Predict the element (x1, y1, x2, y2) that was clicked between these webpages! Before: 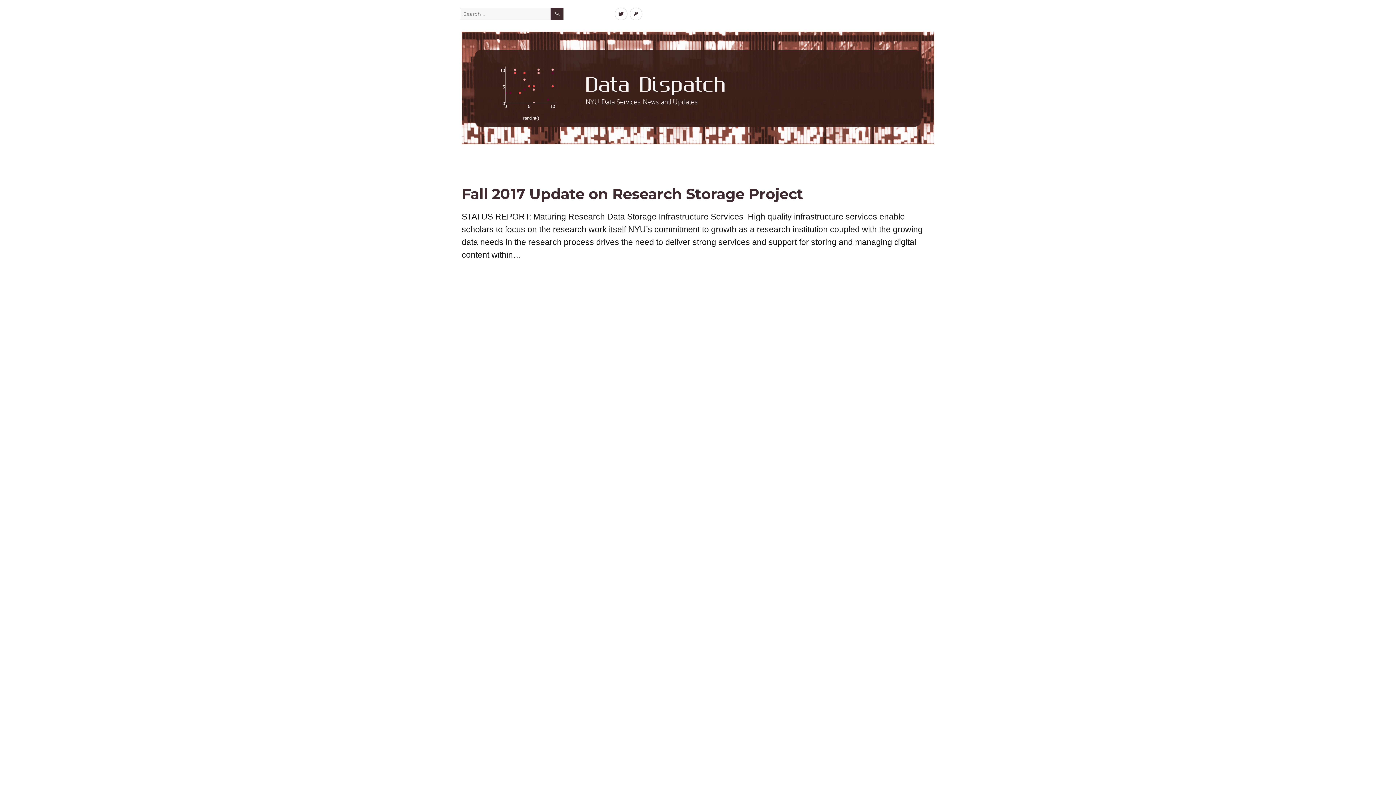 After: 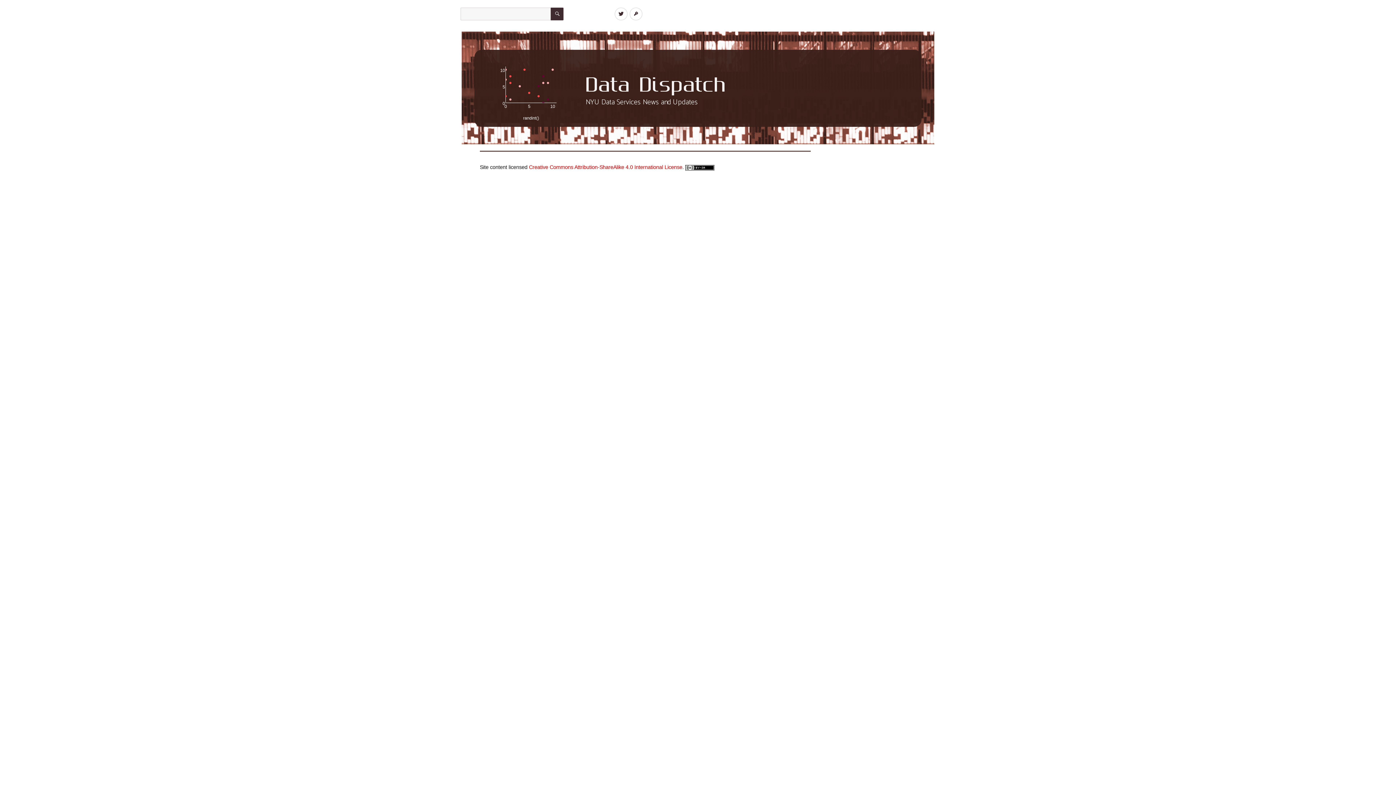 Action: bbox: (550, 7, 563, 20) label: SEARCH